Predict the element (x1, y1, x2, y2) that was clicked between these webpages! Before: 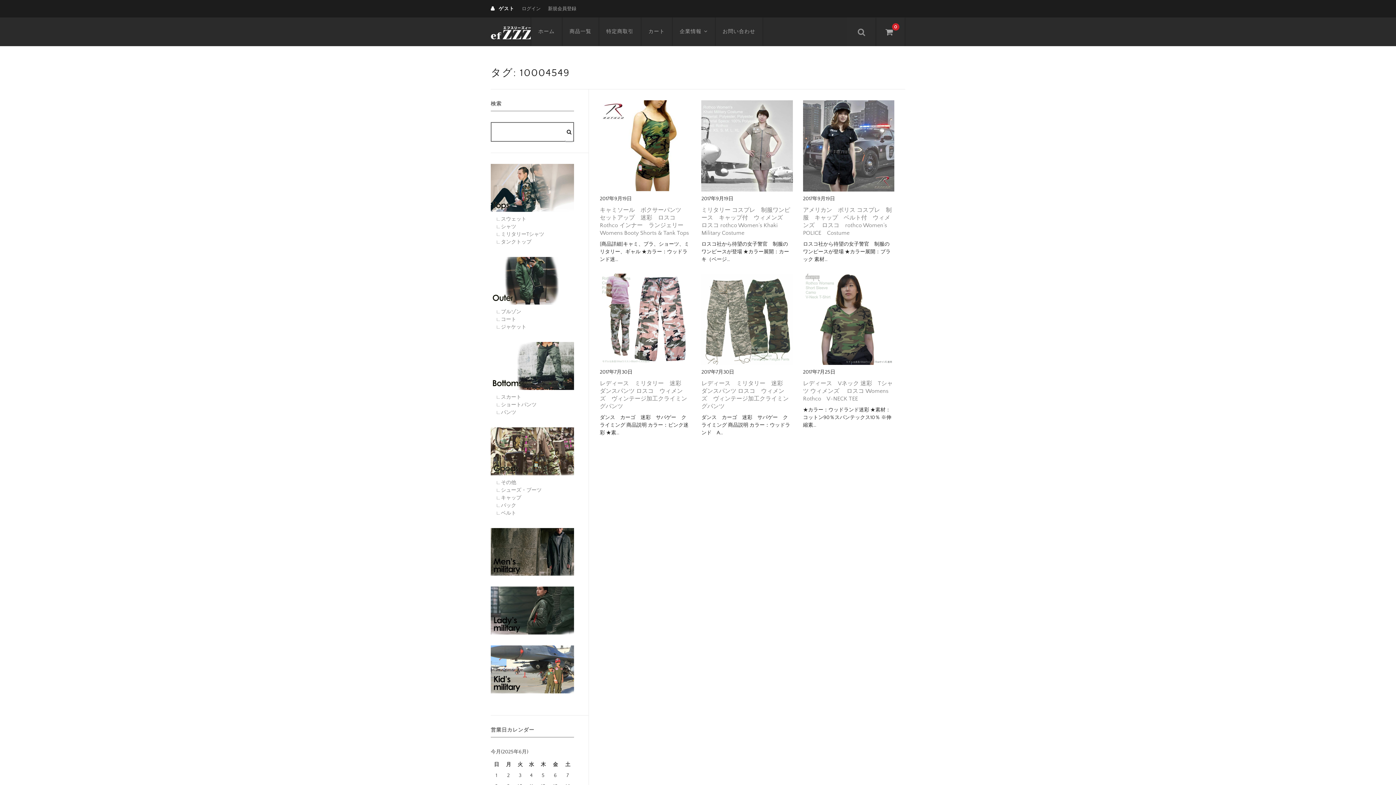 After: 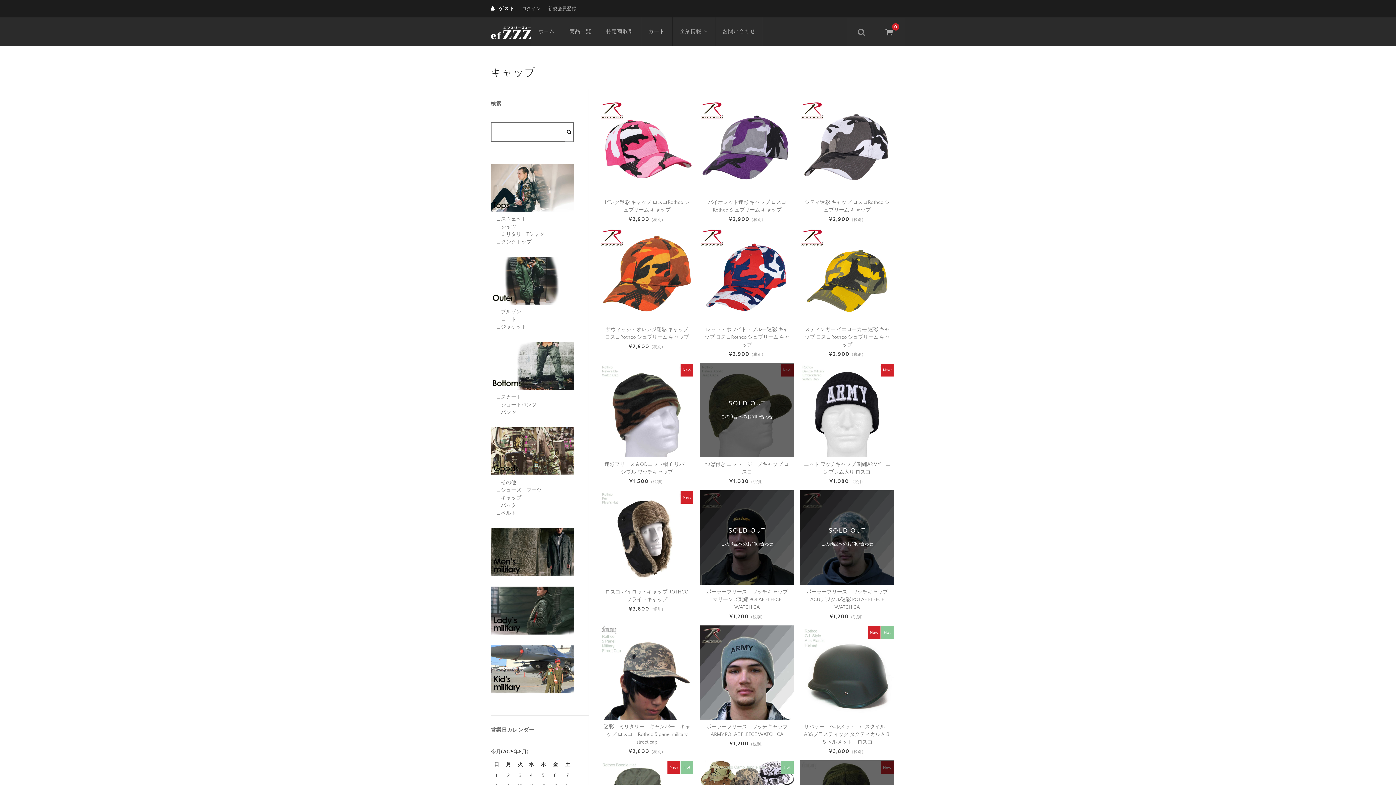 Action: label: 　∟キャップ bbox: (490, 495, 521, 500)